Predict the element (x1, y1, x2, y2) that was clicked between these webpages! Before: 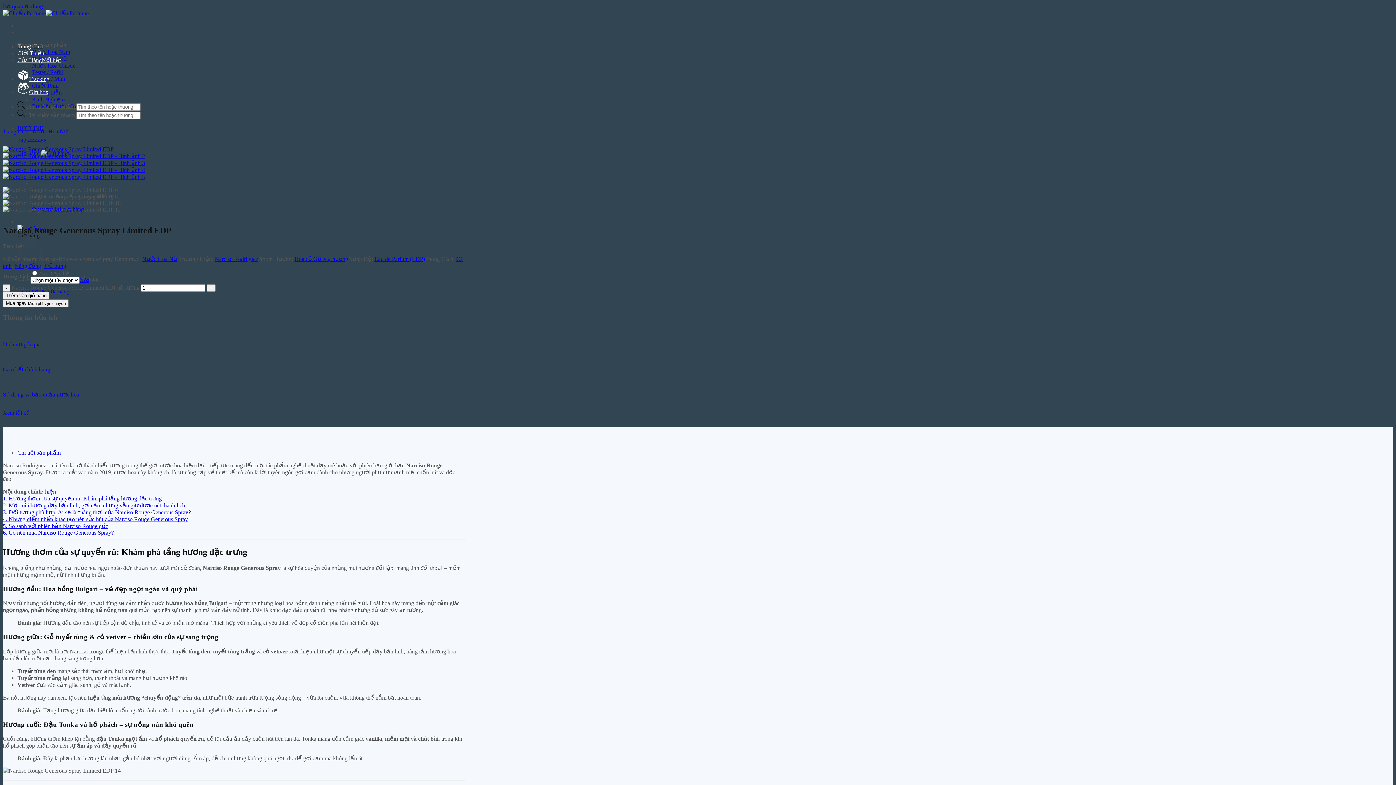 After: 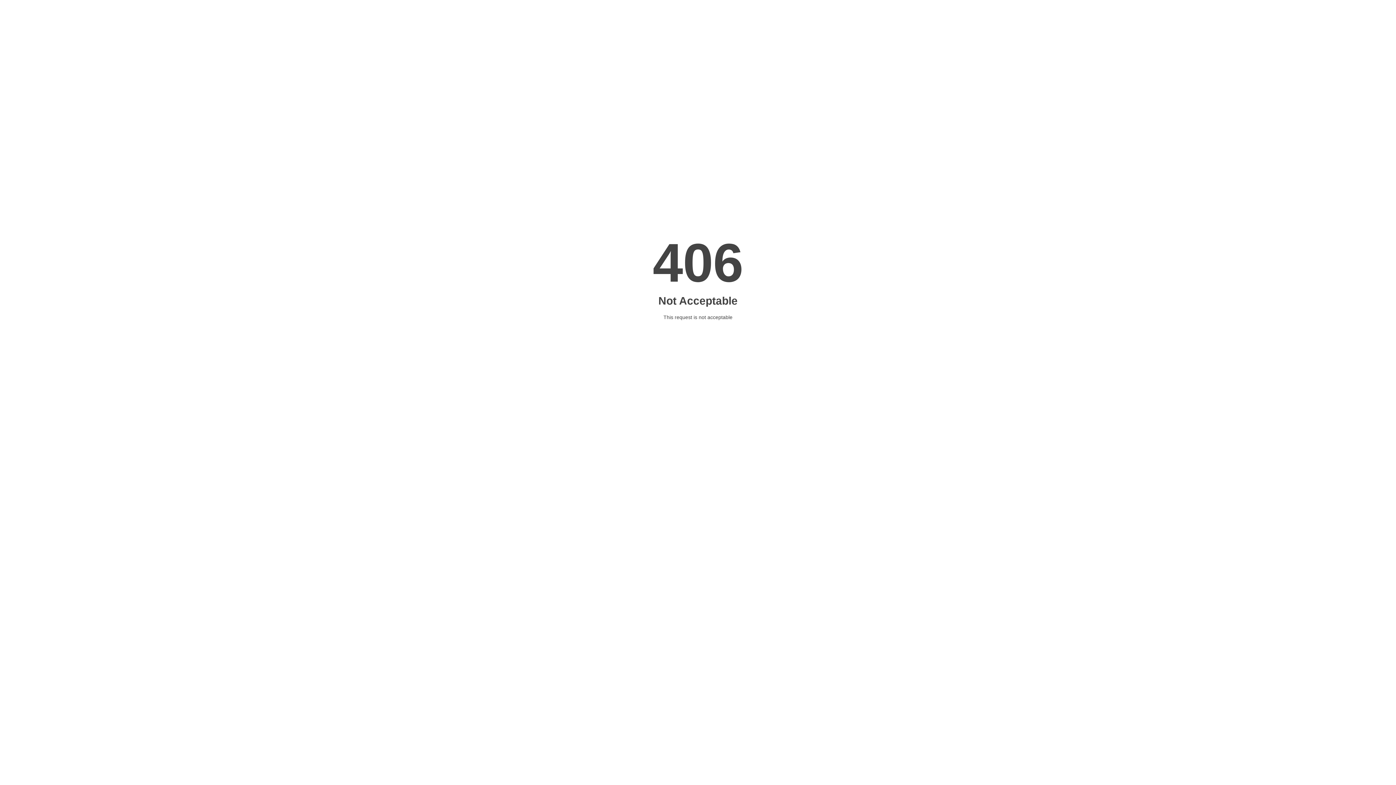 Action: bbox: (2, 328, 464, 335)